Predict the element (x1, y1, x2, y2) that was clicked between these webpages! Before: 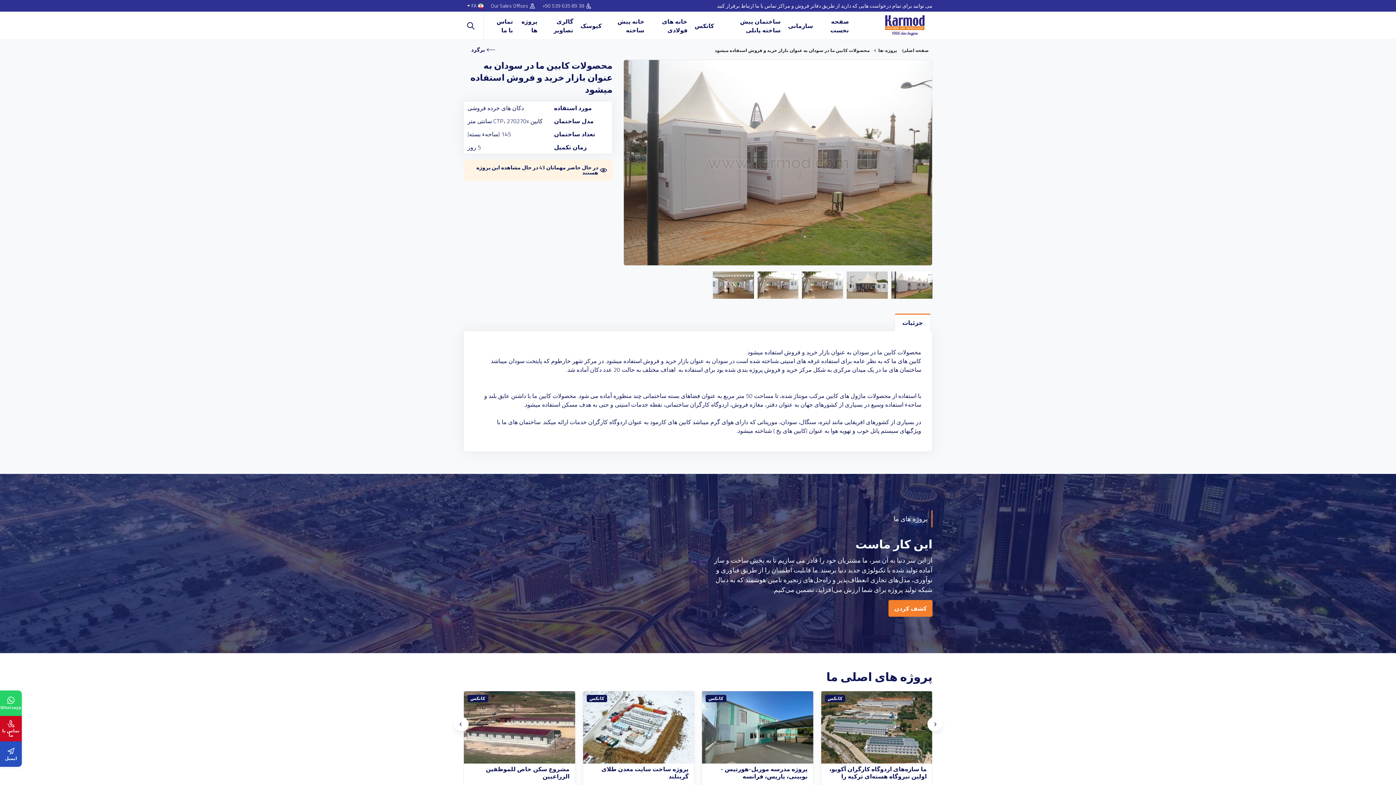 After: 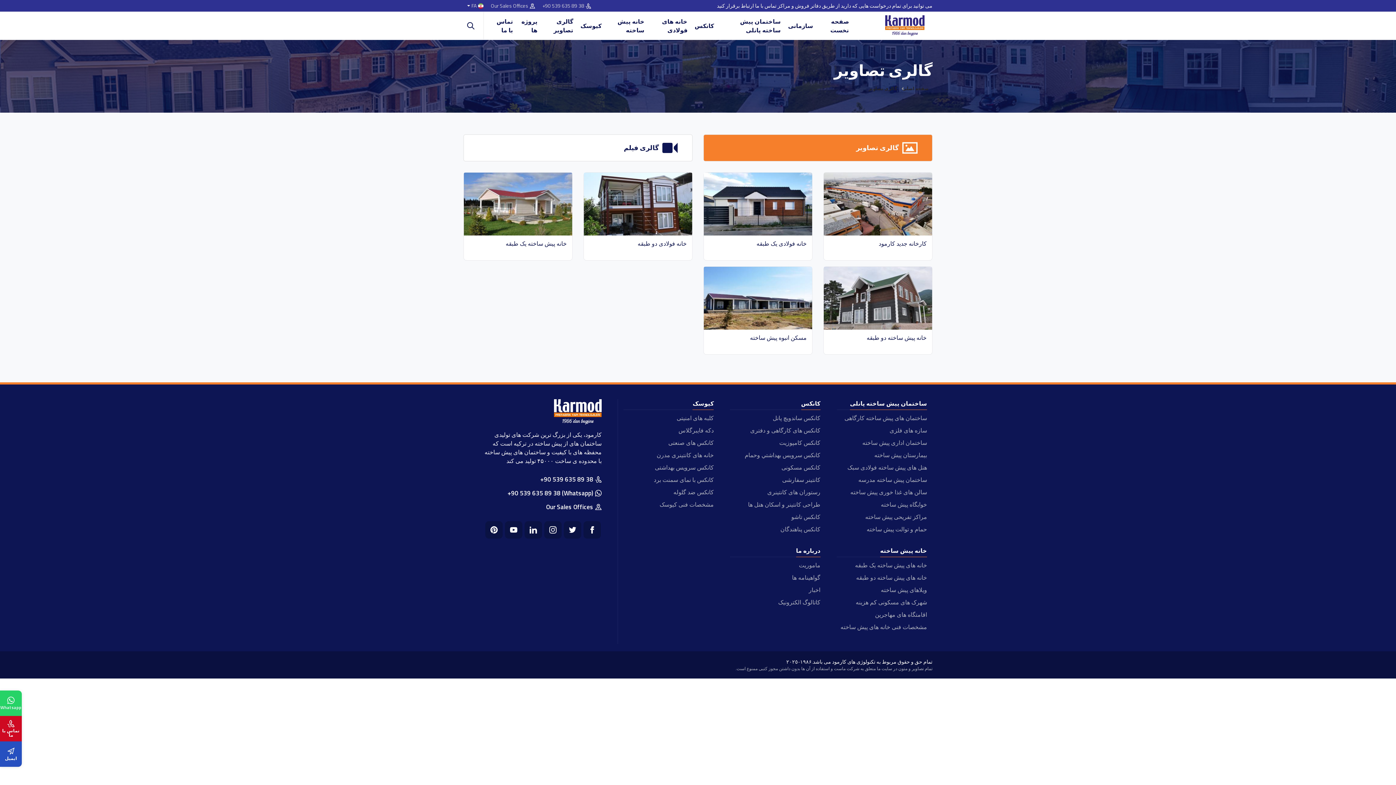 Action: label: گالری تصاویر bbox: (541, 12, 576, 39)